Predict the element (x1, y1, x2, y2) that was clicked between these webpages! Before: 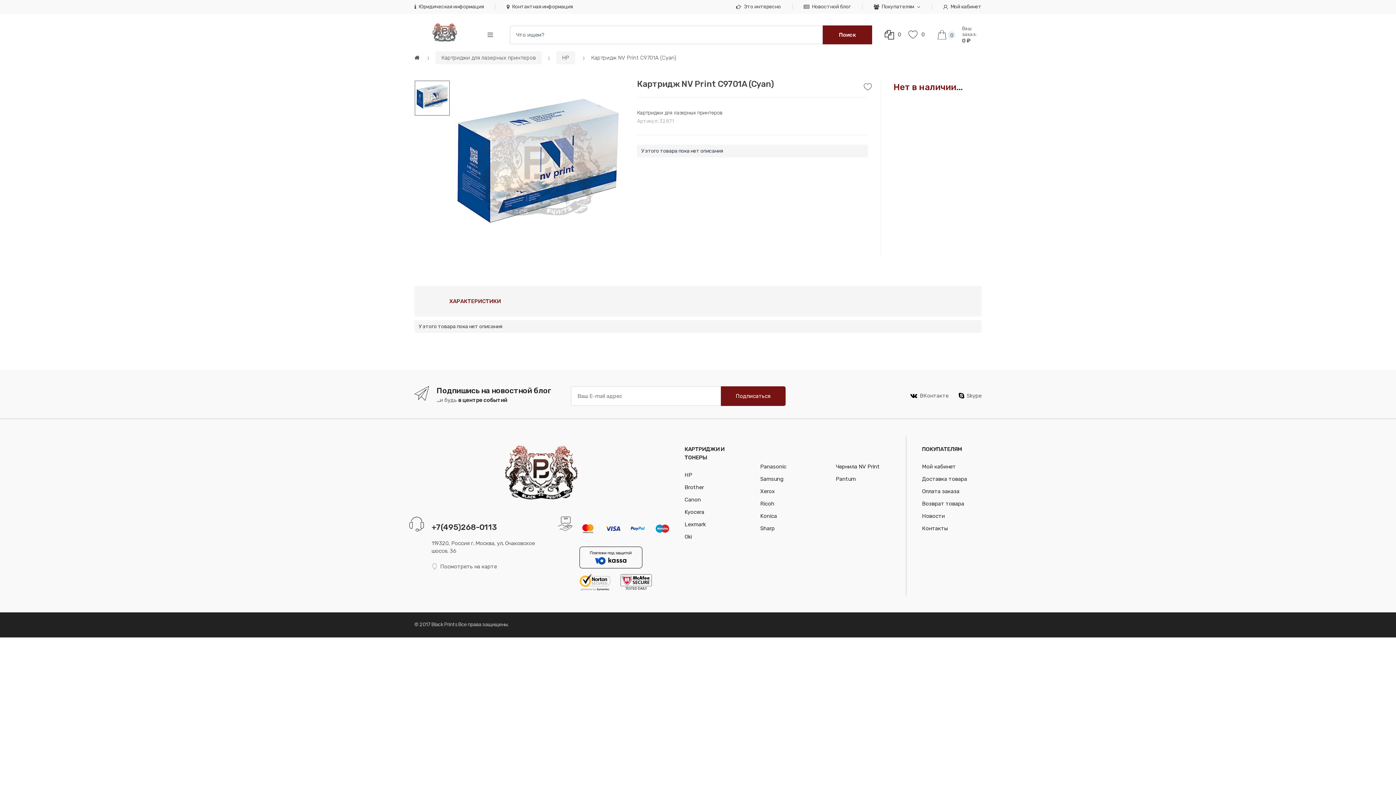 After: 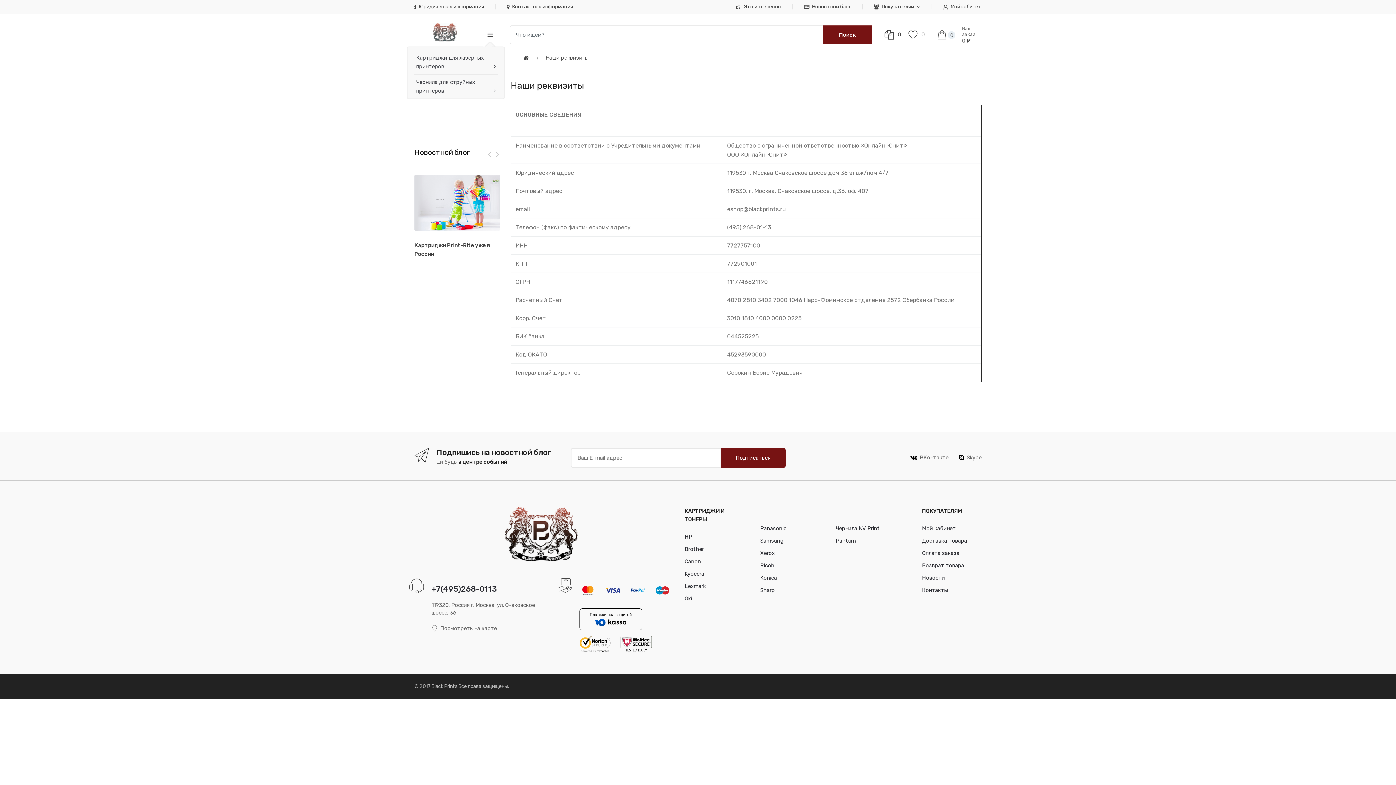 Action: bbox: (414, 0, 484, 13) label: Юридическая информация